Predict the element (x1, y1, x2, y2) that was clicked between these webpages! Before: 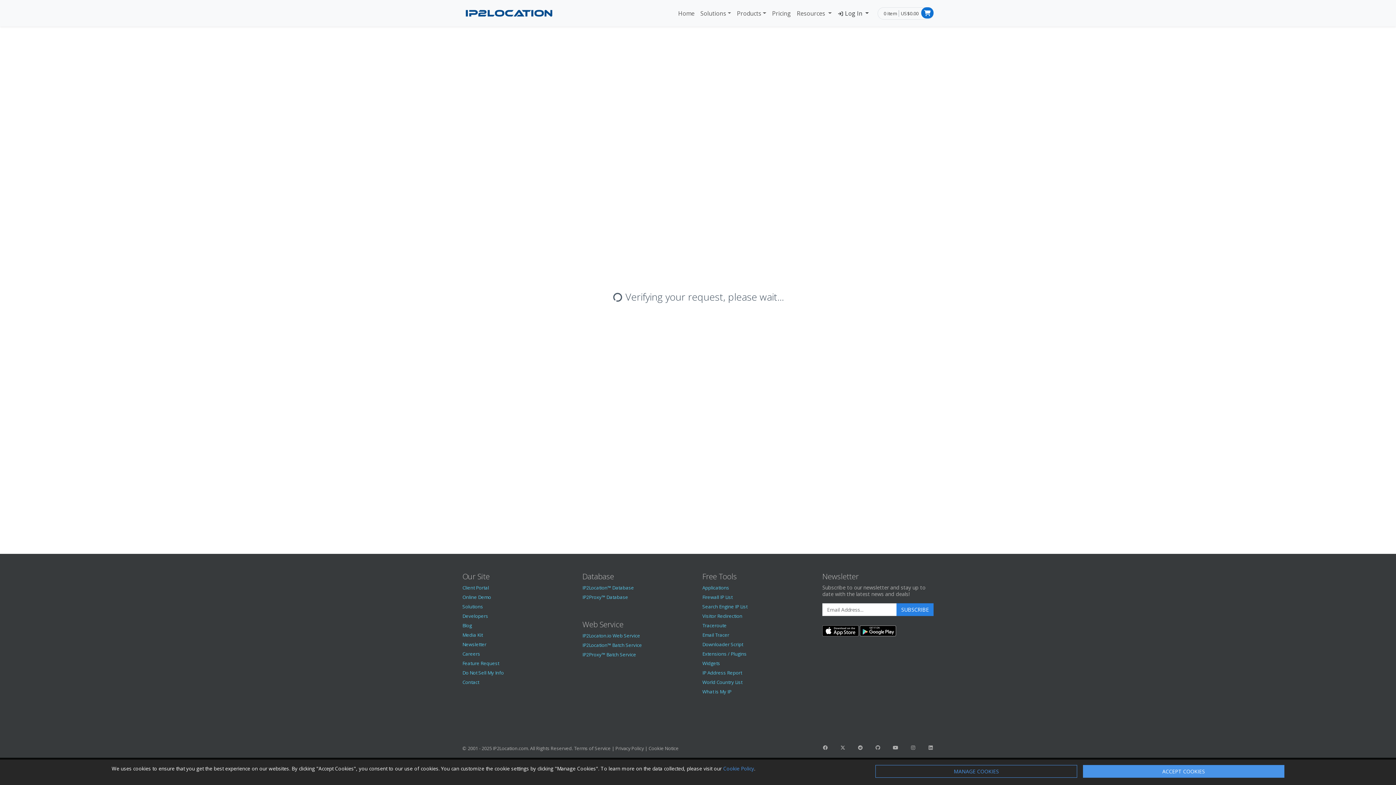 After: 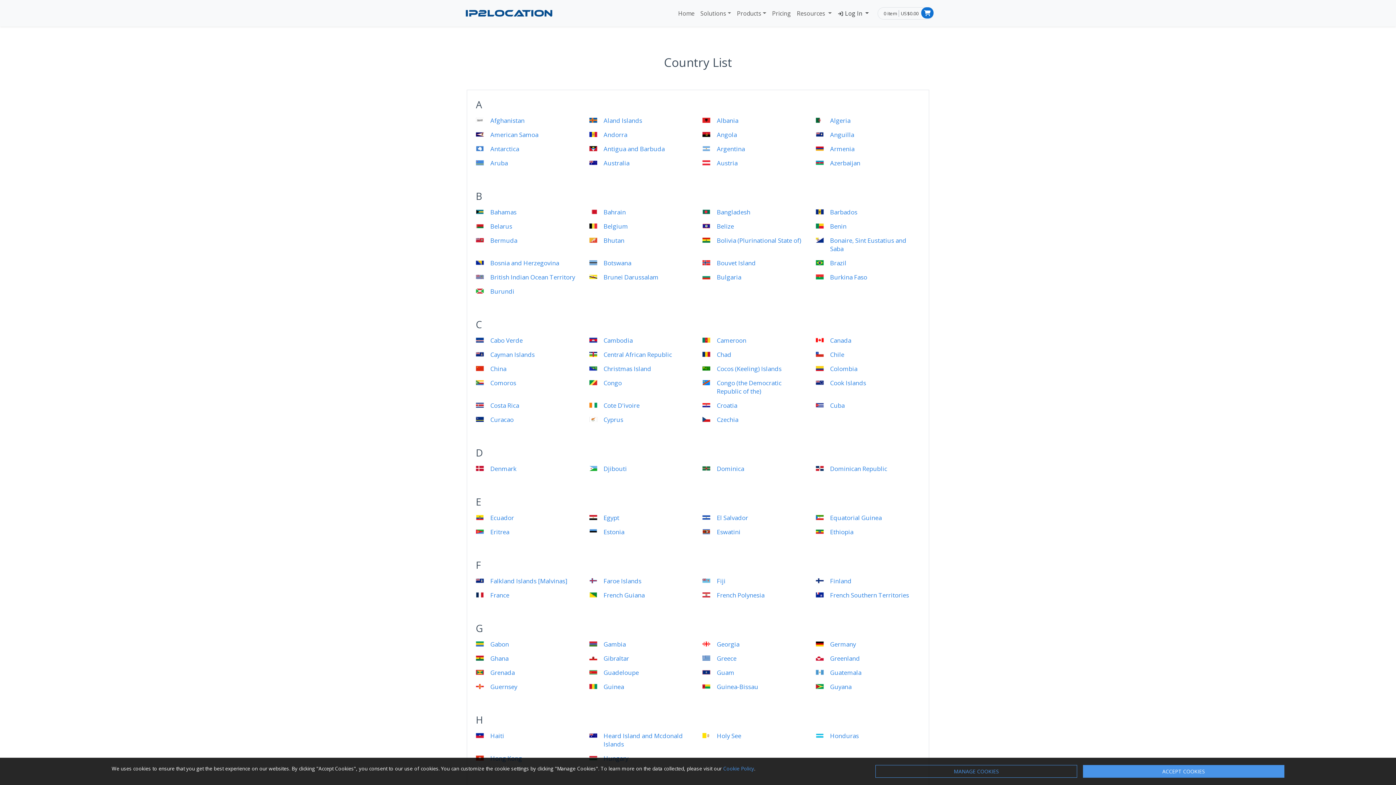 Action: label: World Country List bbox: (702, 679, 742, 685)